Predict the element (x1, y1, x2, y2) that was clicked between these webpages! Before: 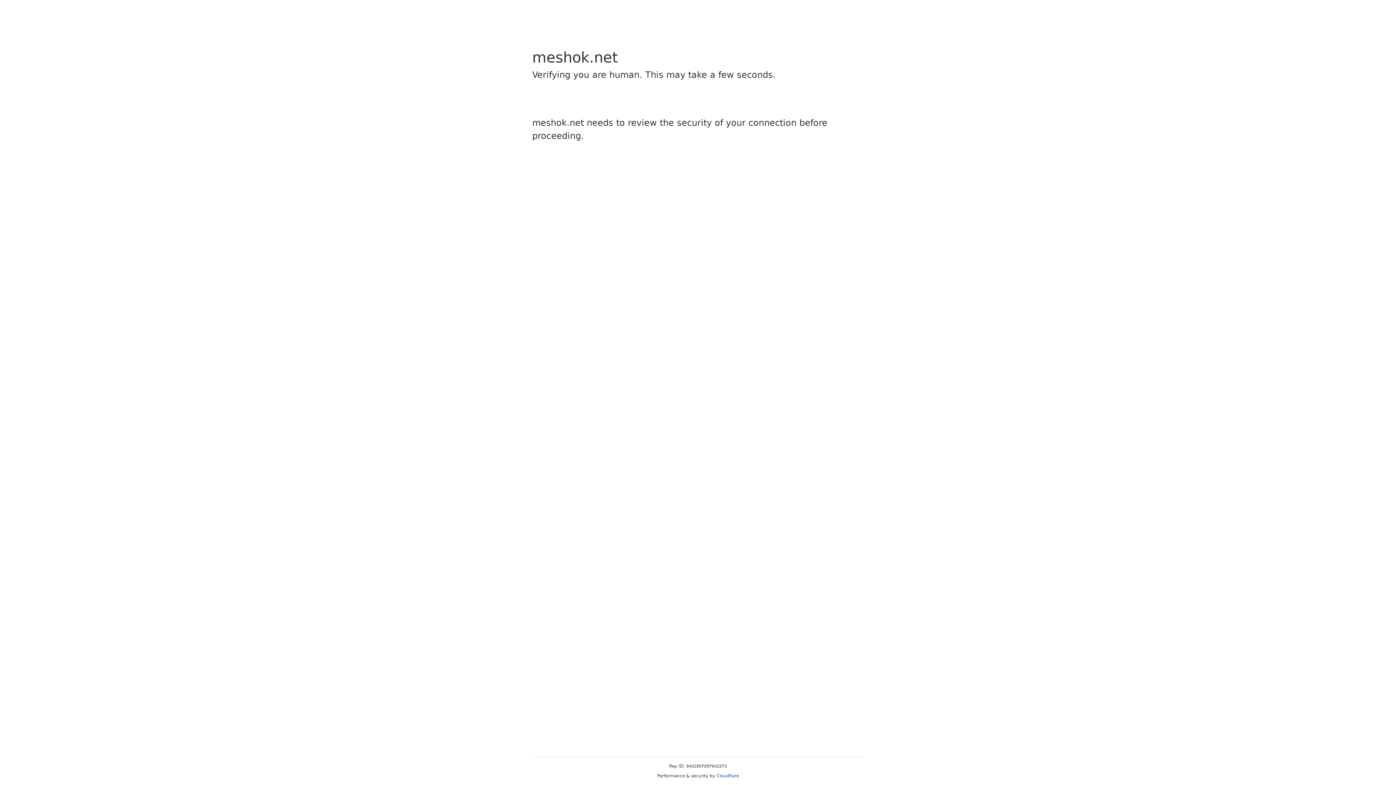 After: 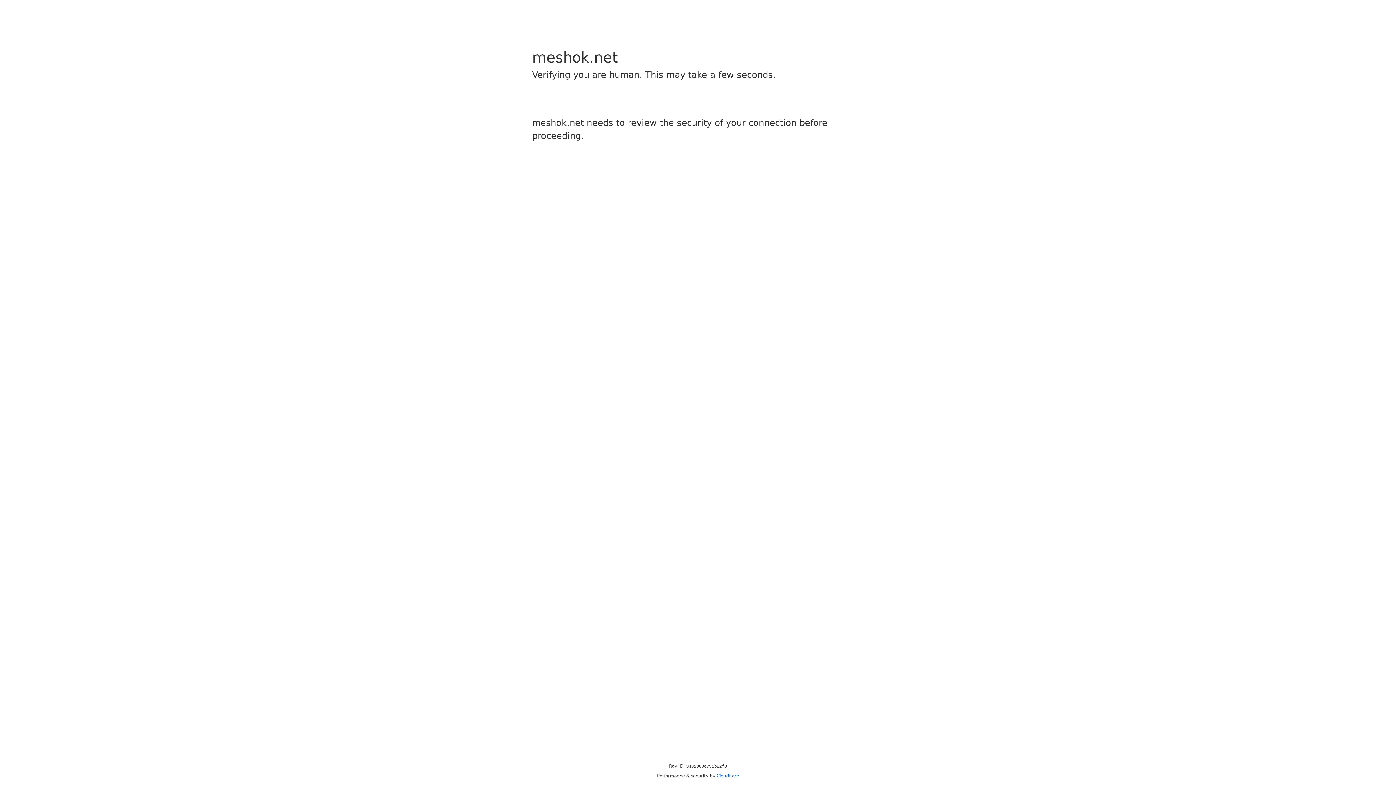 Action: label: Cloudflare bbox: (716, 773, 739, 778)